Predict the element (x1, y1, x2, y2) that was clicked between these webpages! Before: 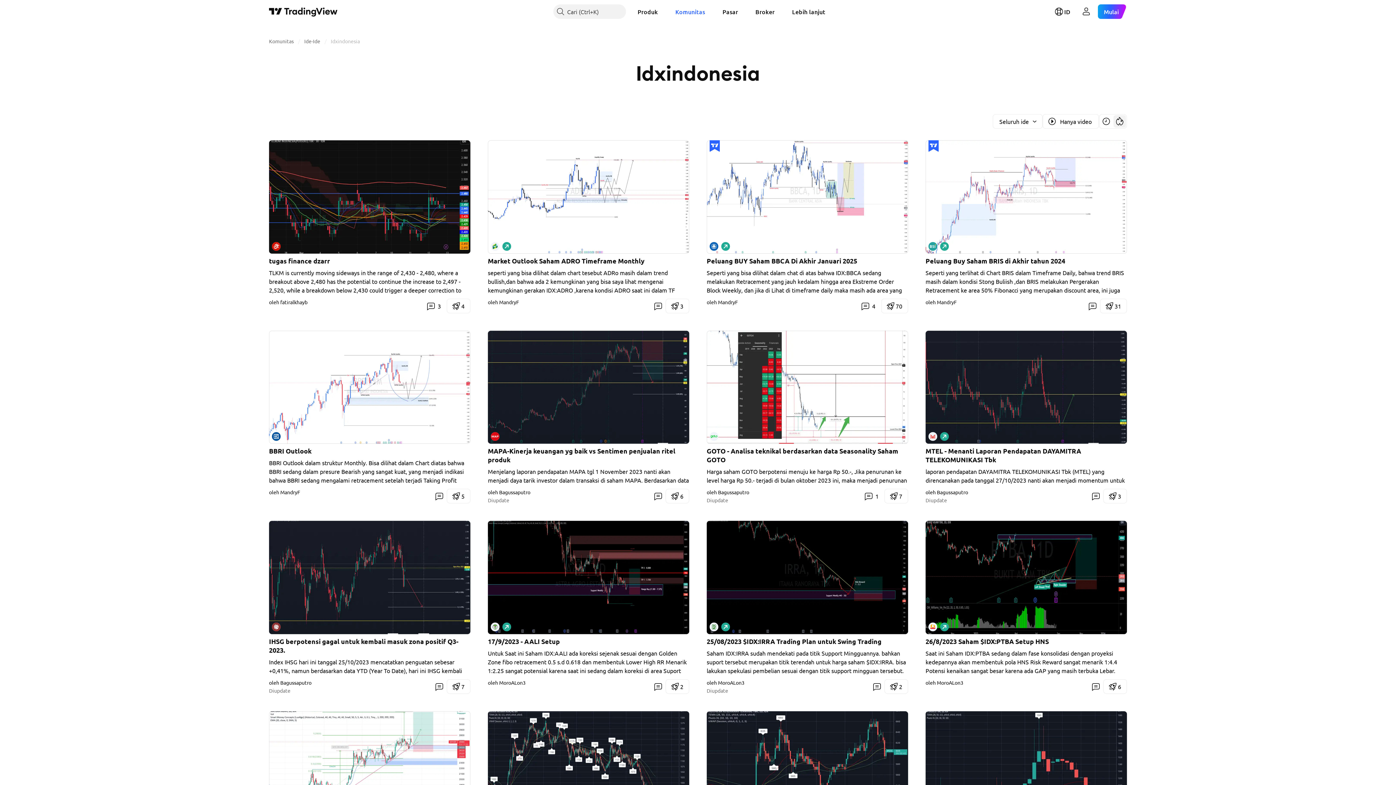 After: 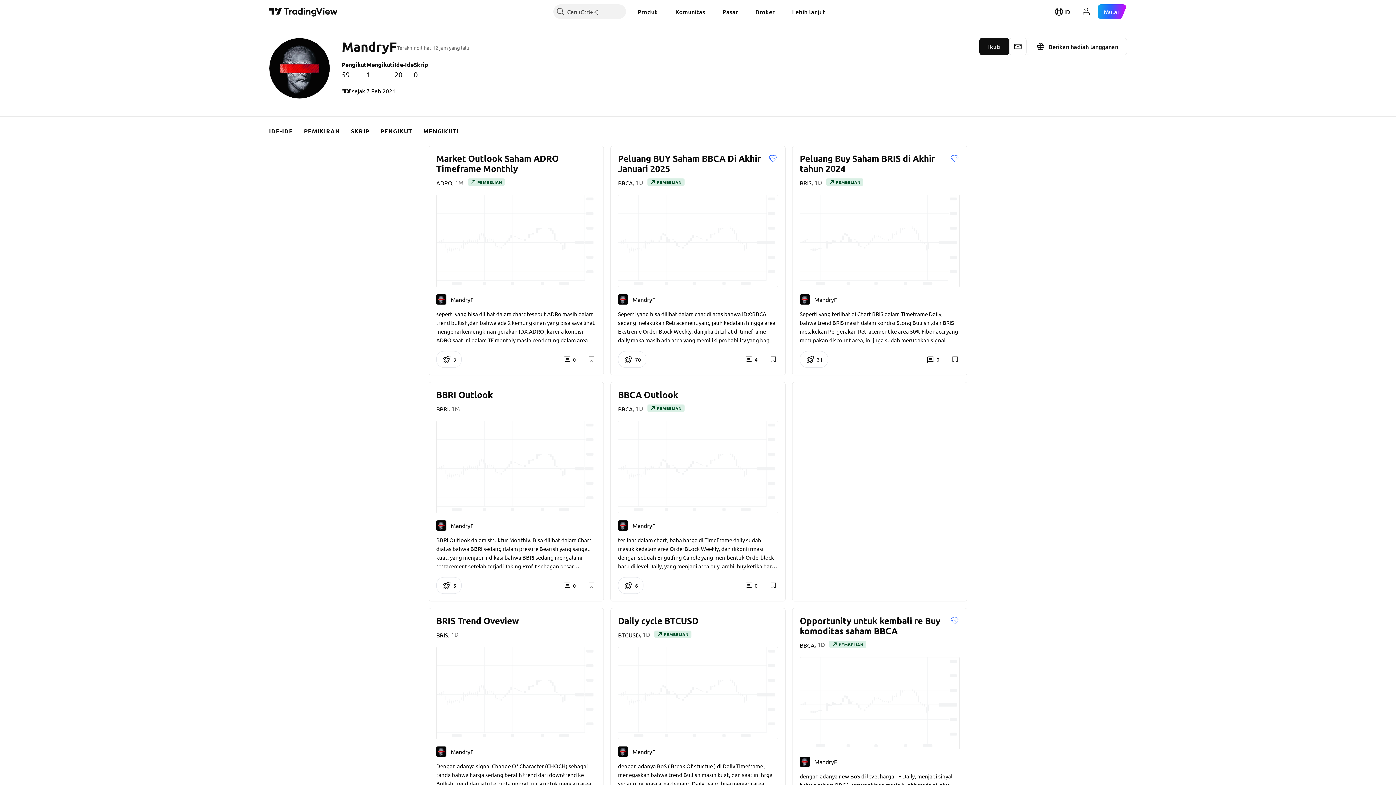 Action: bbox: (488, 298, 519, 305) label: oleh MandryF